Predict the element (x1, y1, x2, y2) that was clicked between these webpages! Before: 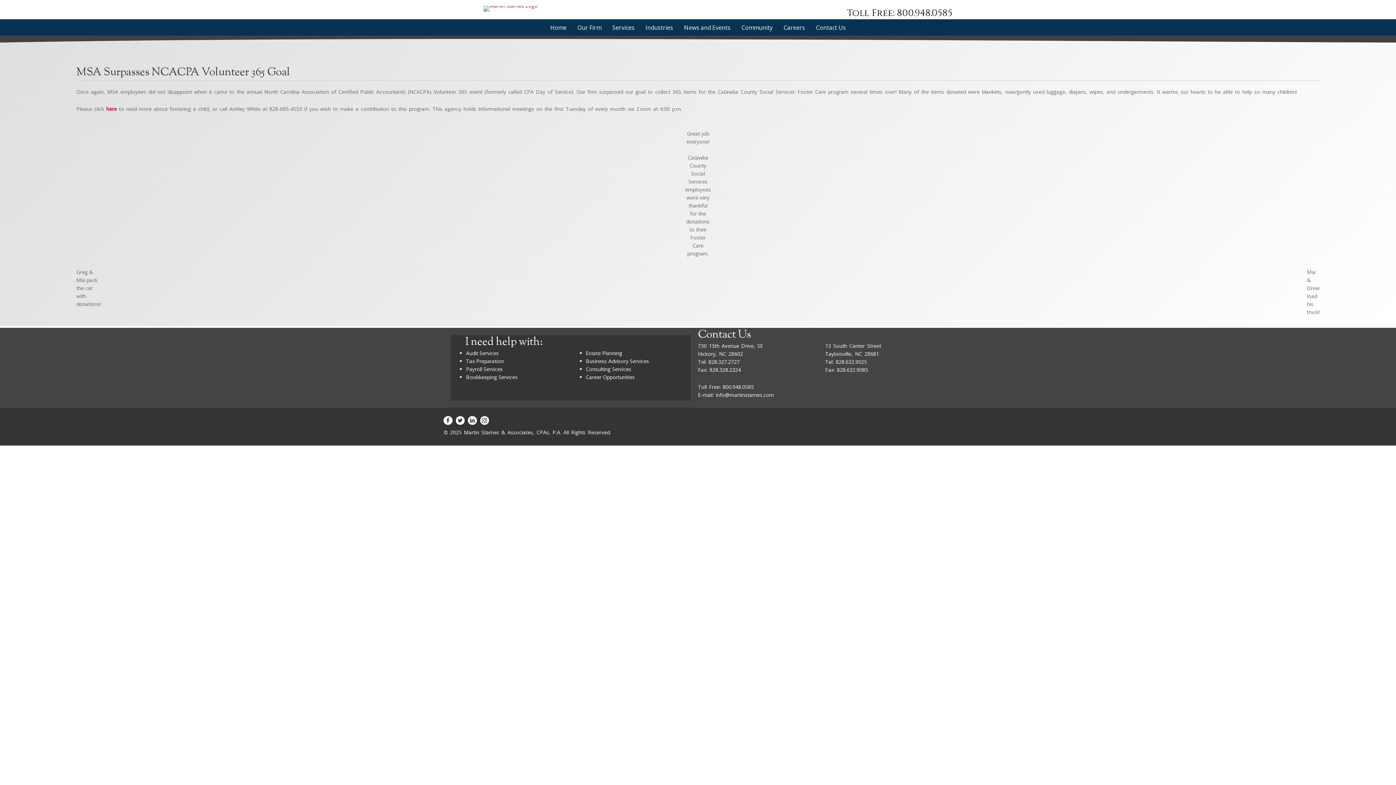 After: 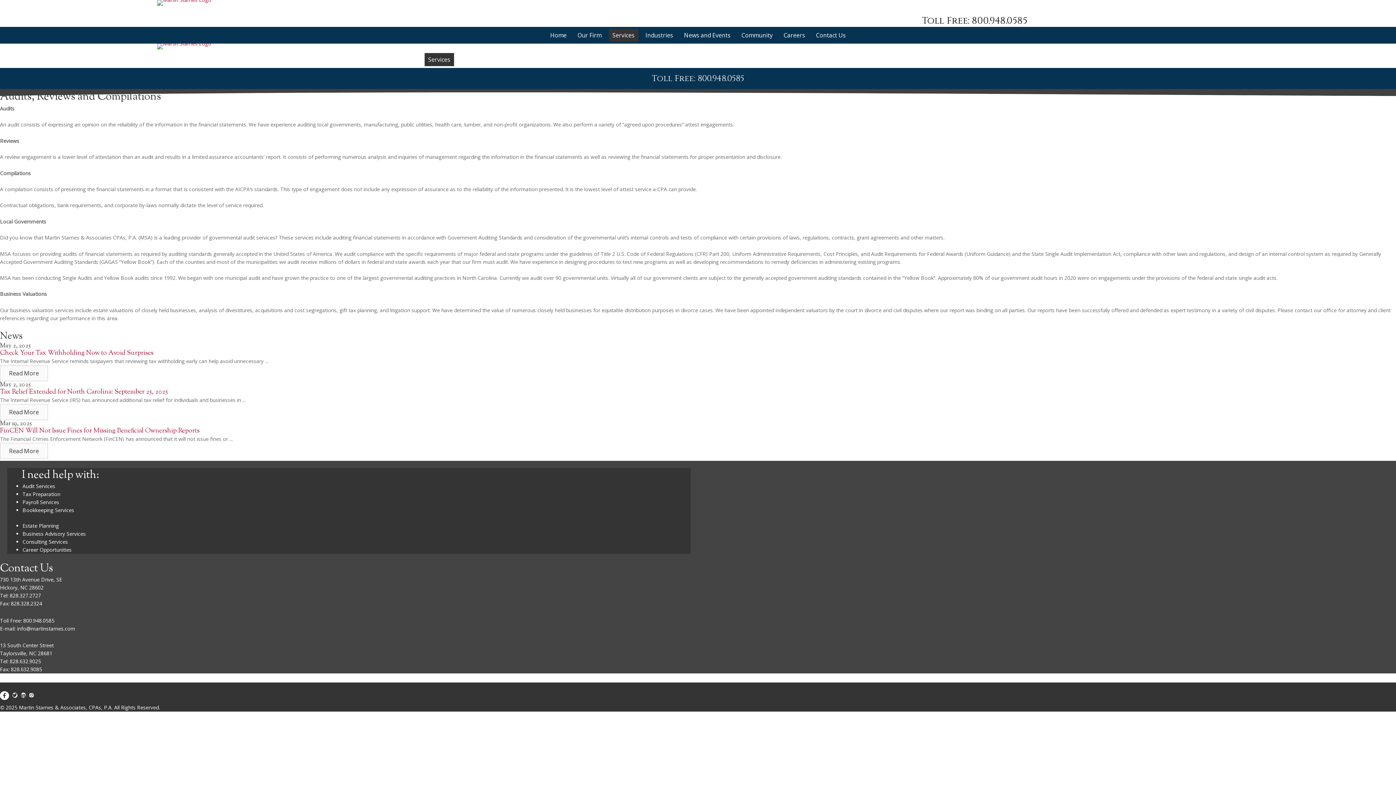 Action: bbox: (466, 349, 498, 356) label: Audit Services